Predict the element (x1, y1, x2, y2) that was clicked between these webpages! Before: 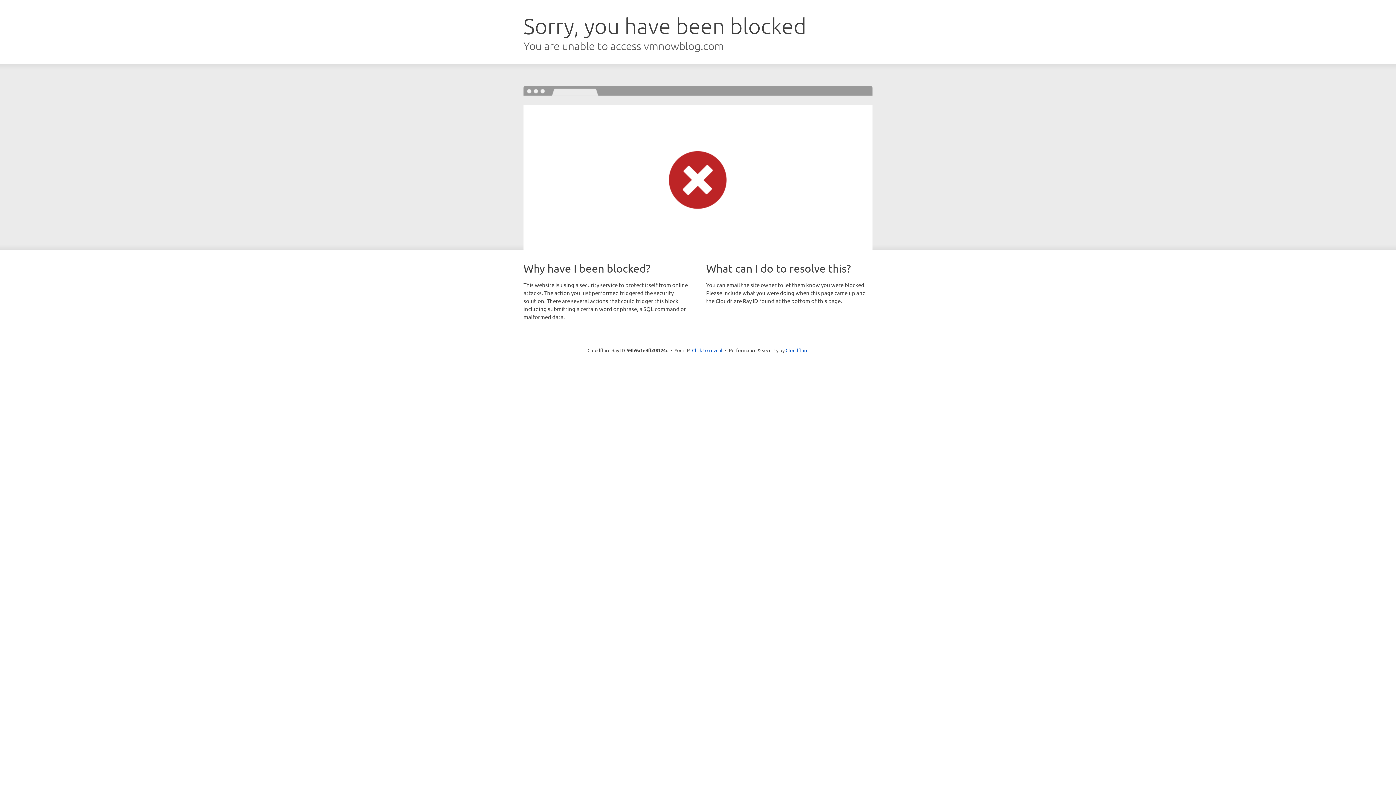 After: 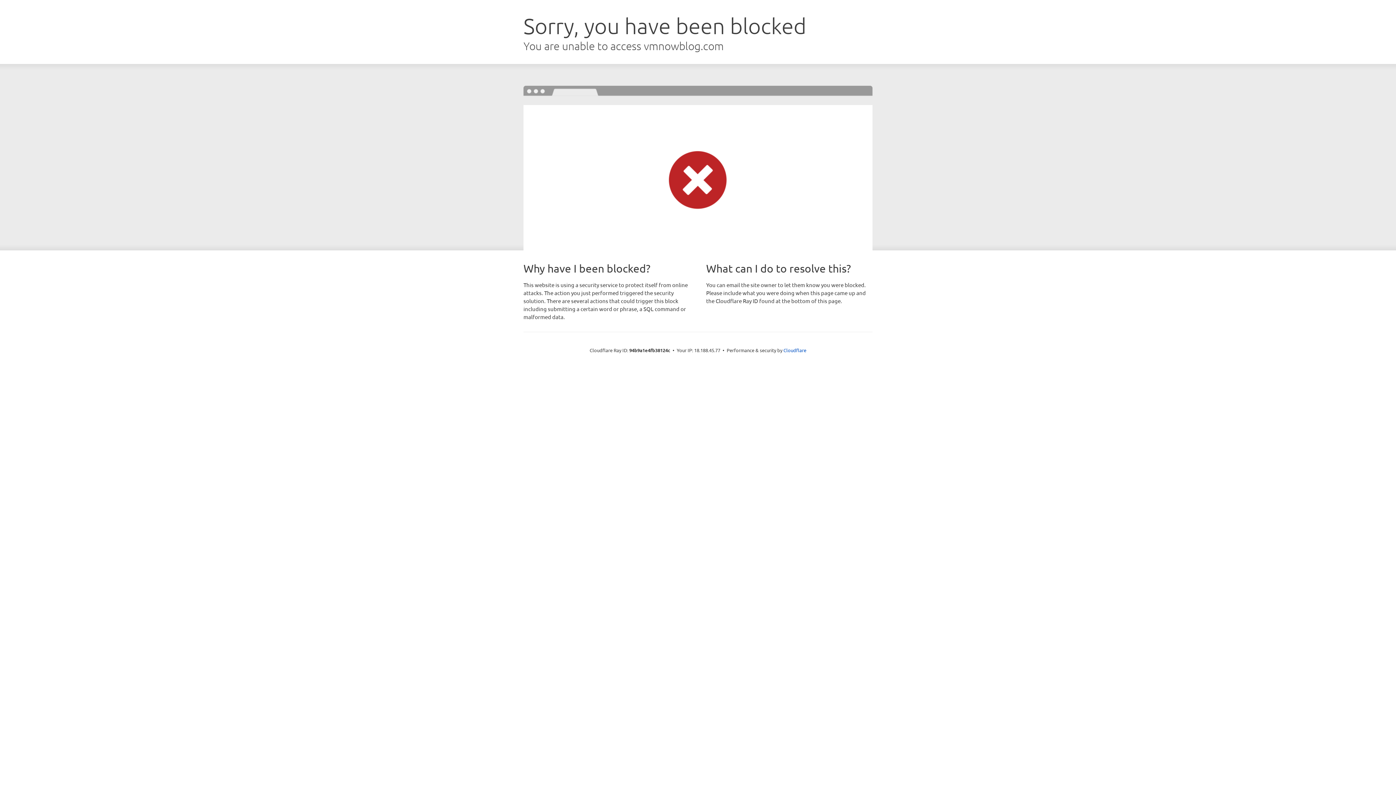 Action: label: Click to reveal bbox: (692, 346, 722, 353)